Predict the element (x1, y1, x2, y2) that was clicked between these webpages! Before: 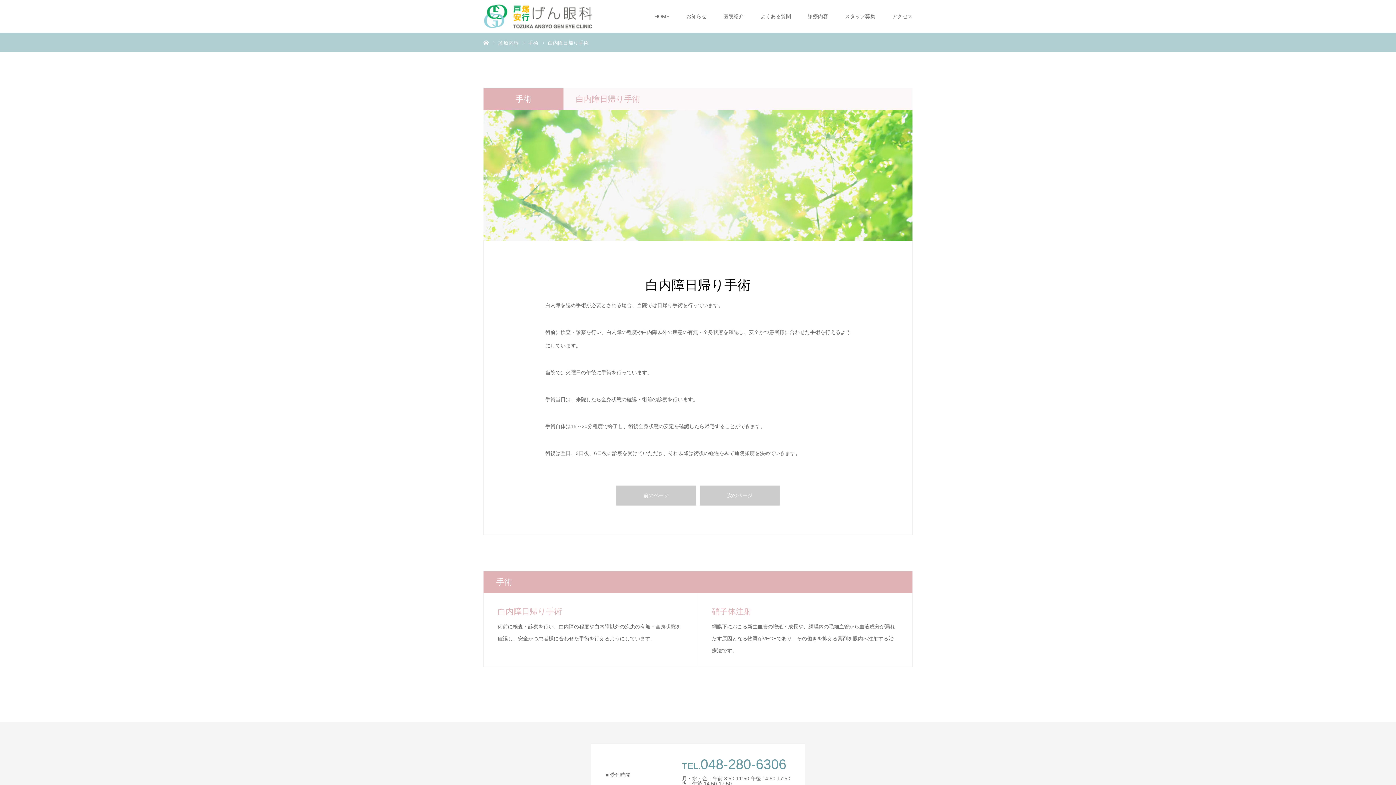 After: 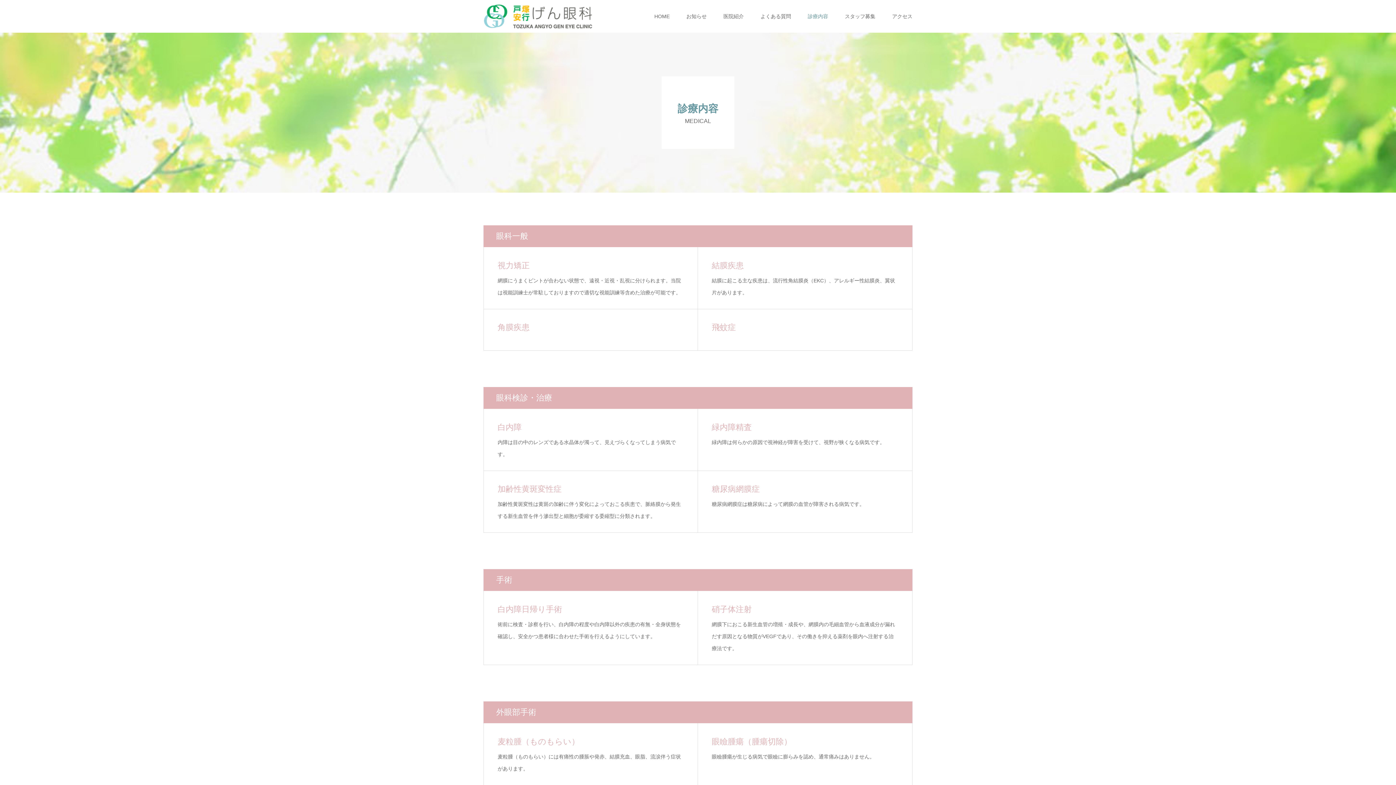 Action: bbox: (498, 40, 518, 45) label: 診療内容